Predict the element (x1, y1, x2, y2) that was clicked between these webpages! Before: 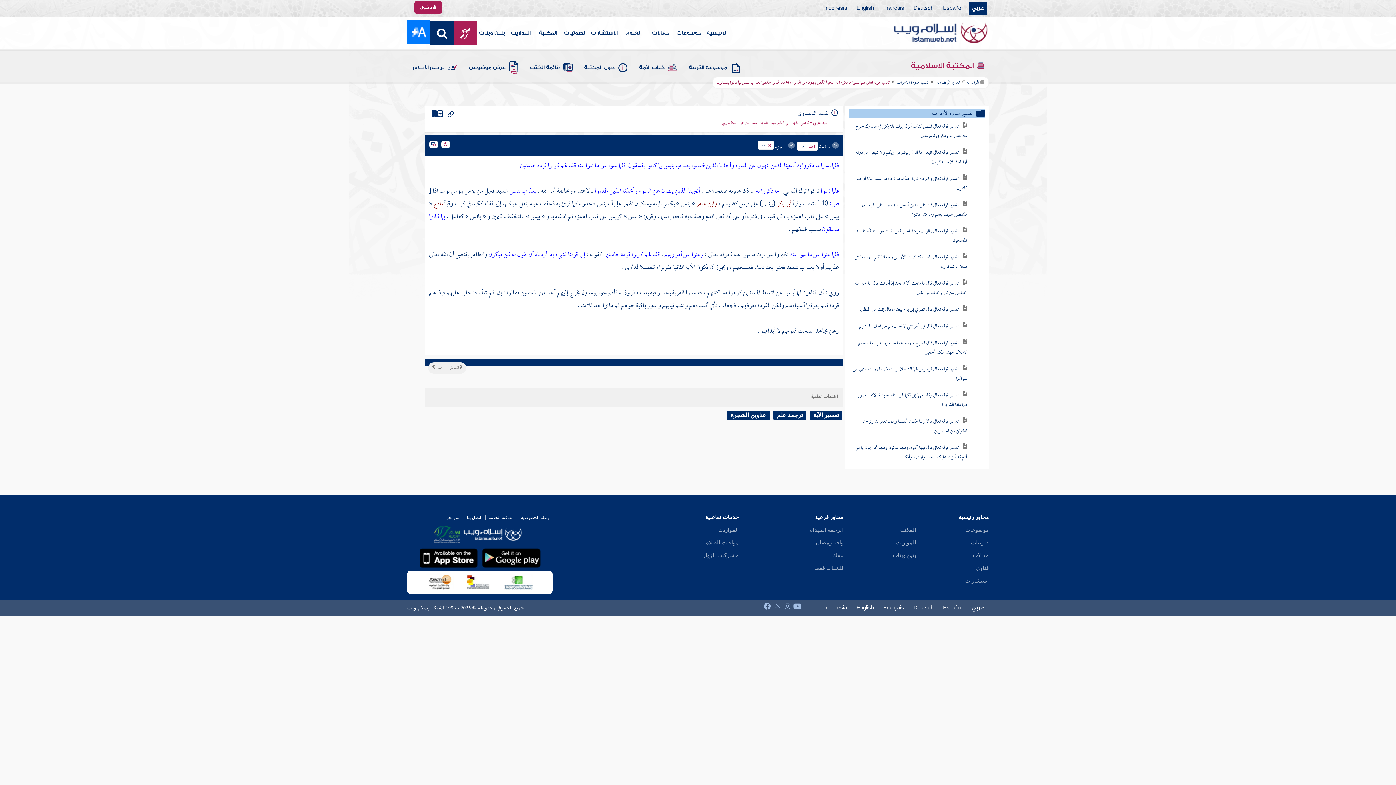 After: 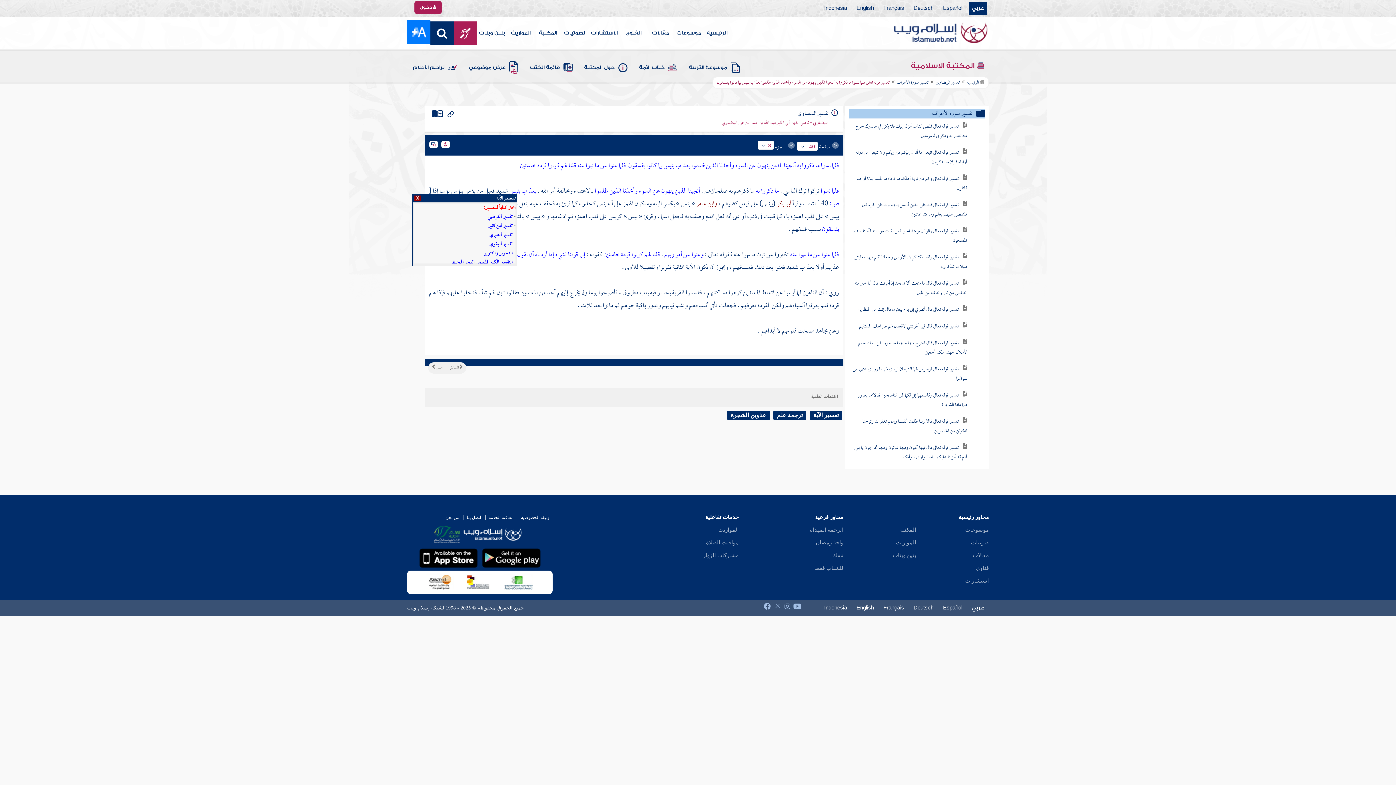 Action: bbox: (508, 184, 536, 198) label: بعذاب بئيس 